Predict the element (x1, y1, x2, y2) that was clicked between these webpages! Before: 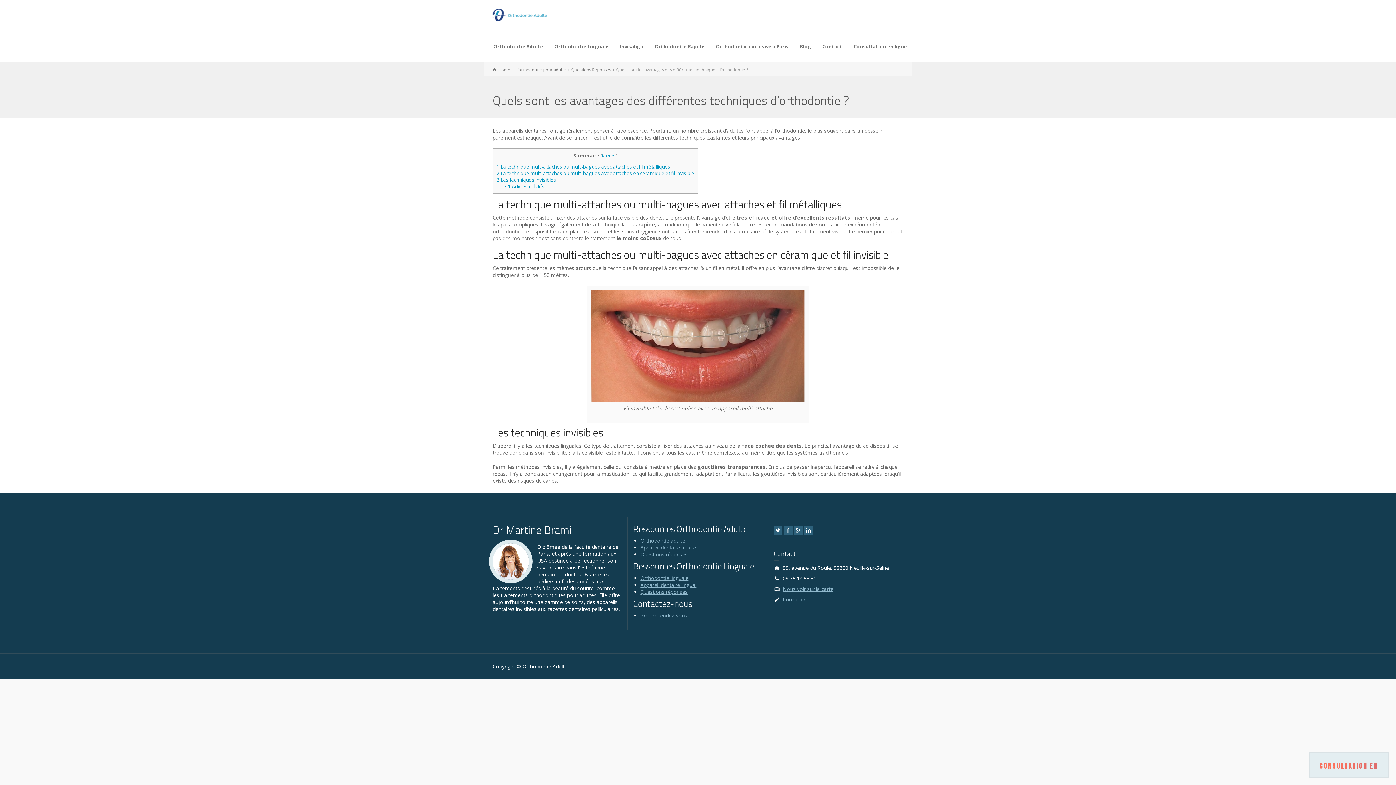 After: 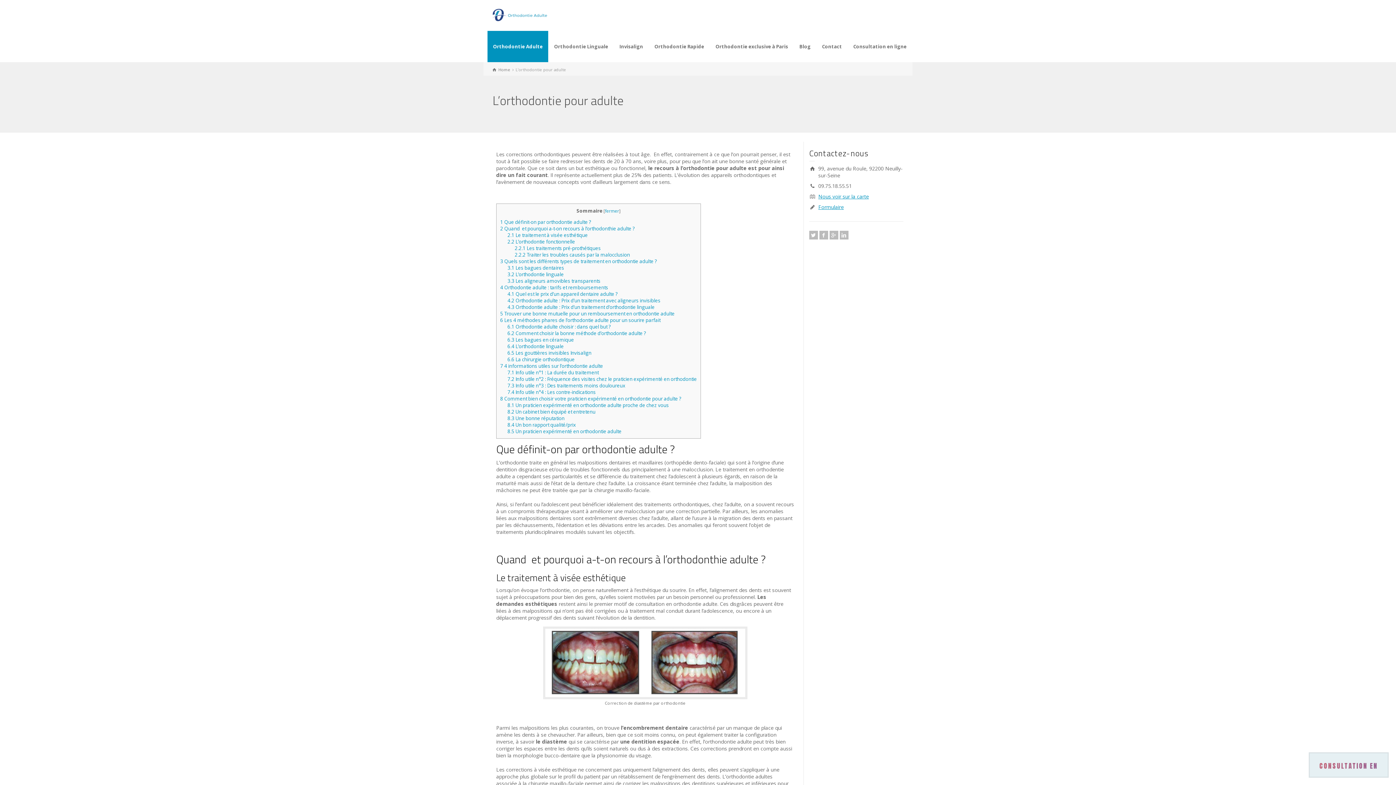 Action: bbox: (488, 30, 549, 62) label: Orthodontie Adulte